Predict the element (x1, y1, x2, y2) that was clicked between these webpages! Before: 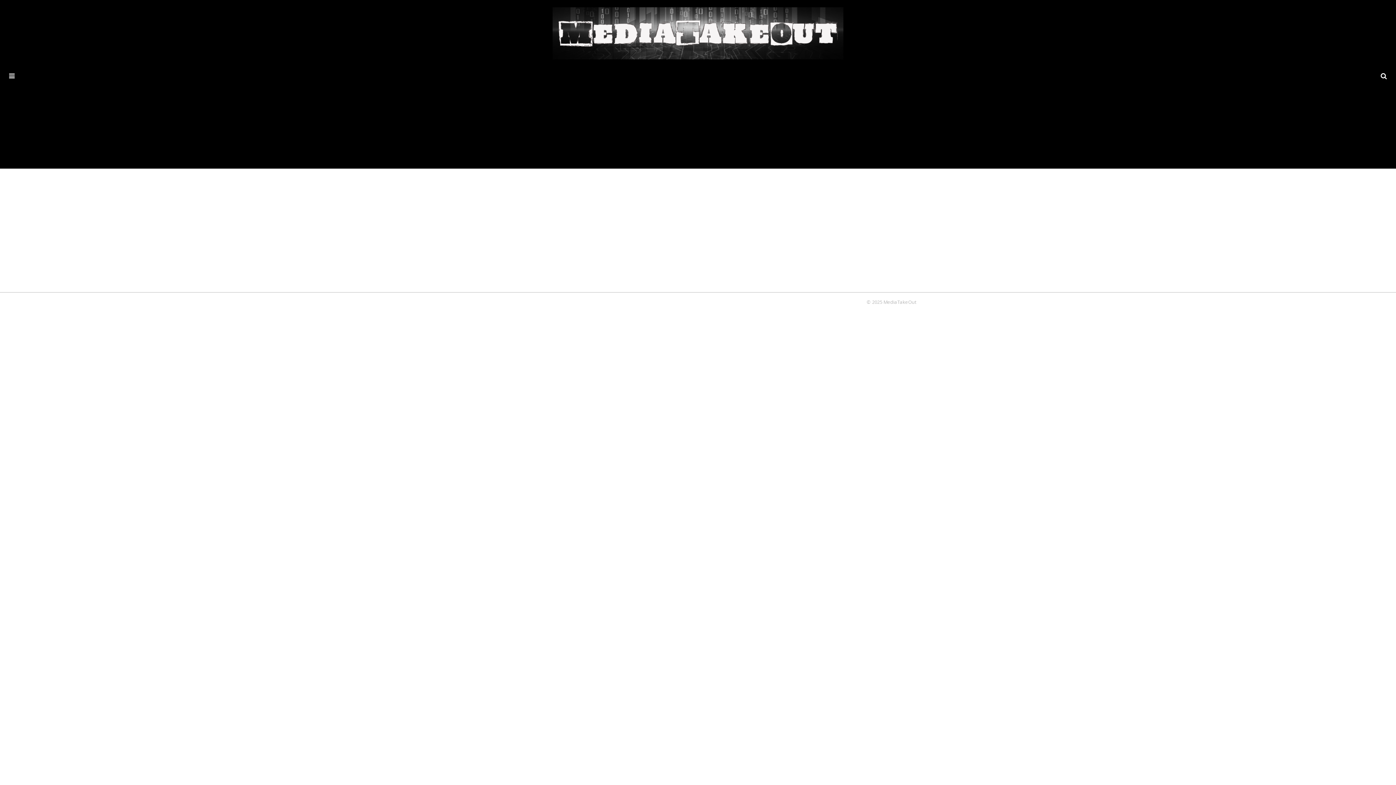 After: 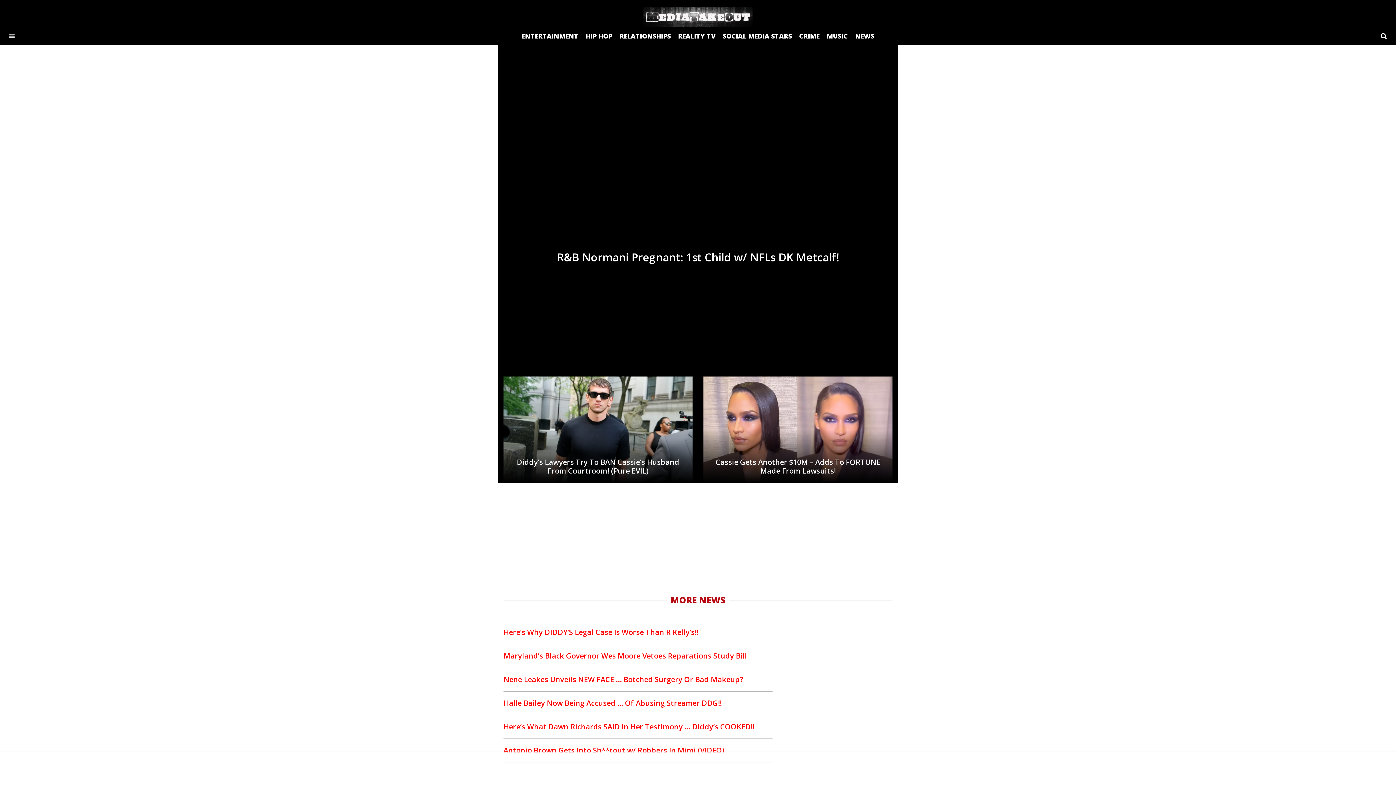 Action: bbox: (552, 7, 843, 59)